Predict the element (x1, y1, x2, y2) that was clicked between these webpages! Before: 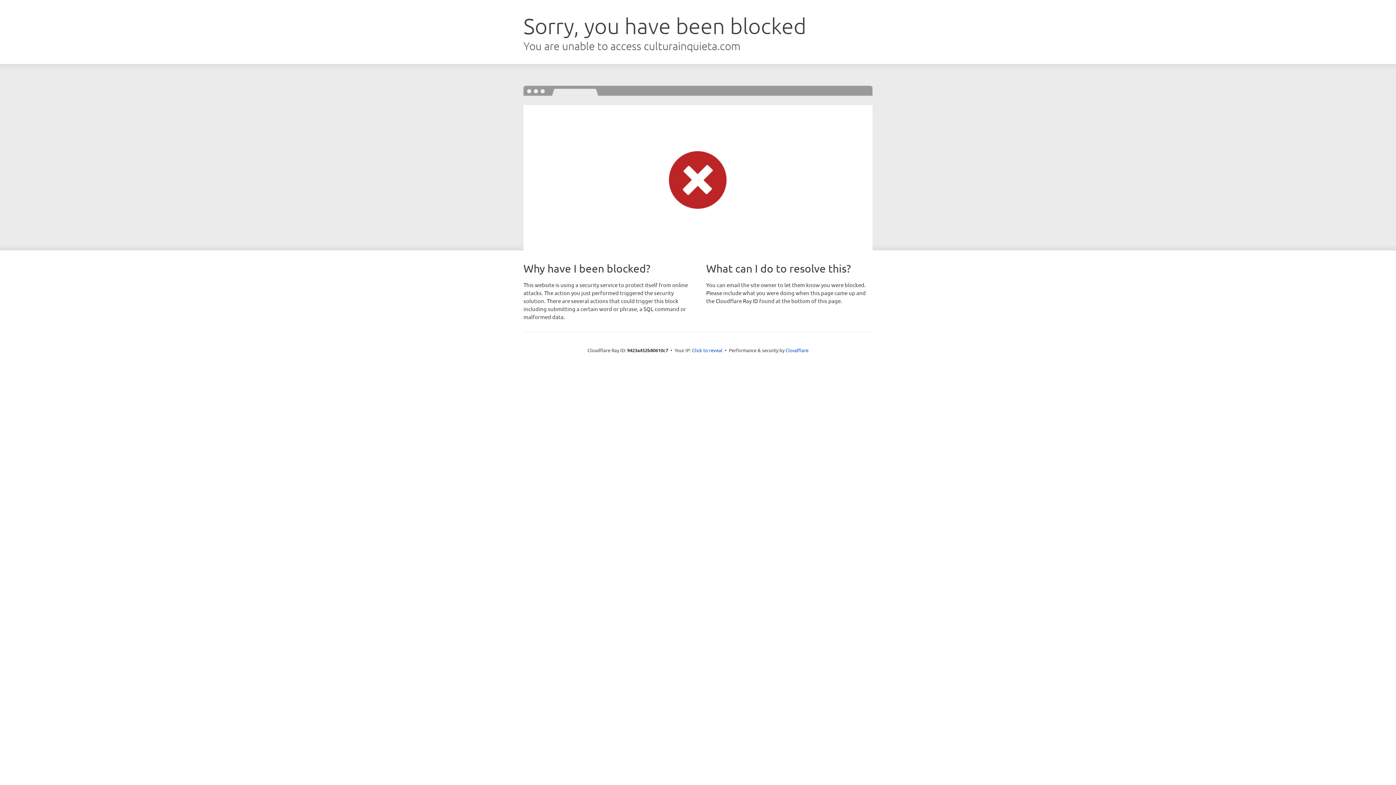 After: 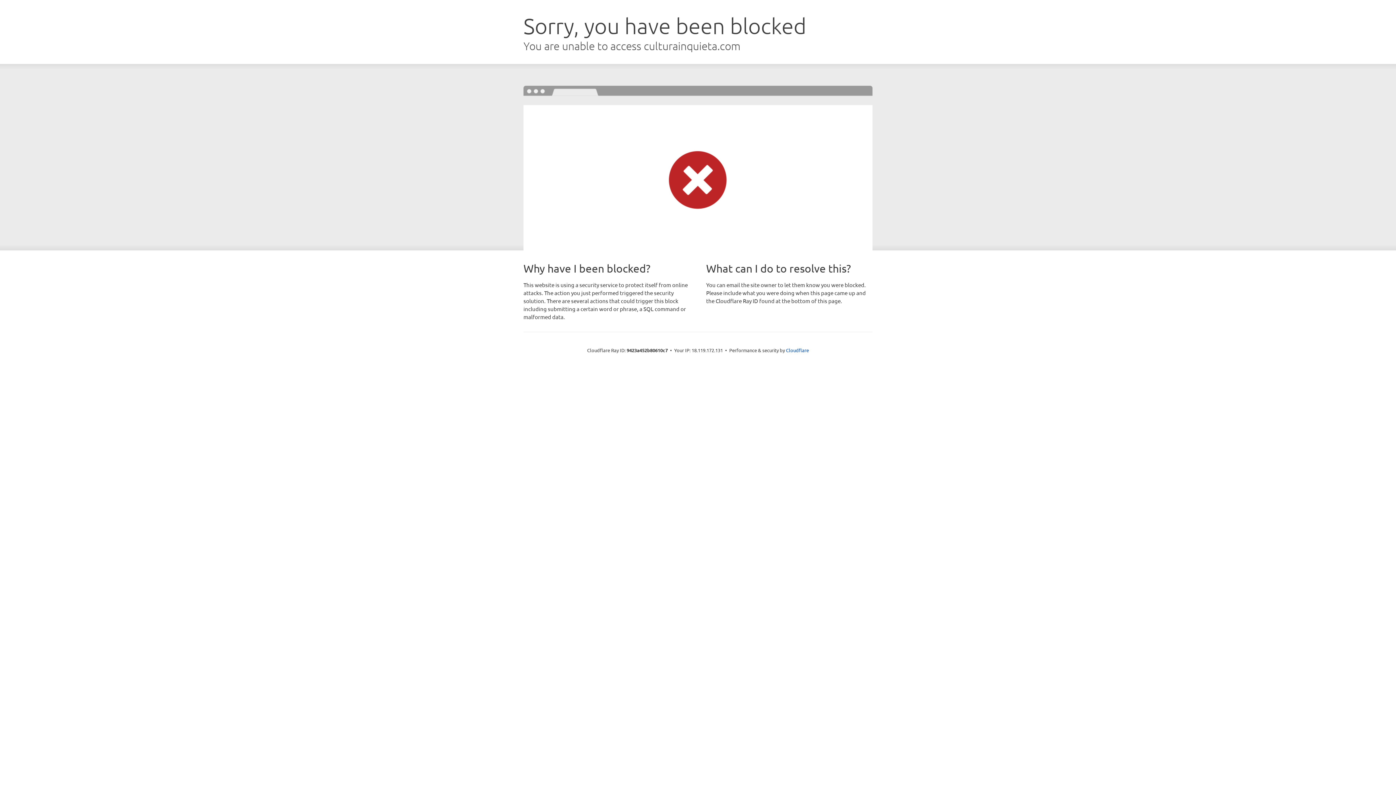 Action: bbox: (692, 346, 722, 353) label: Click to reveal